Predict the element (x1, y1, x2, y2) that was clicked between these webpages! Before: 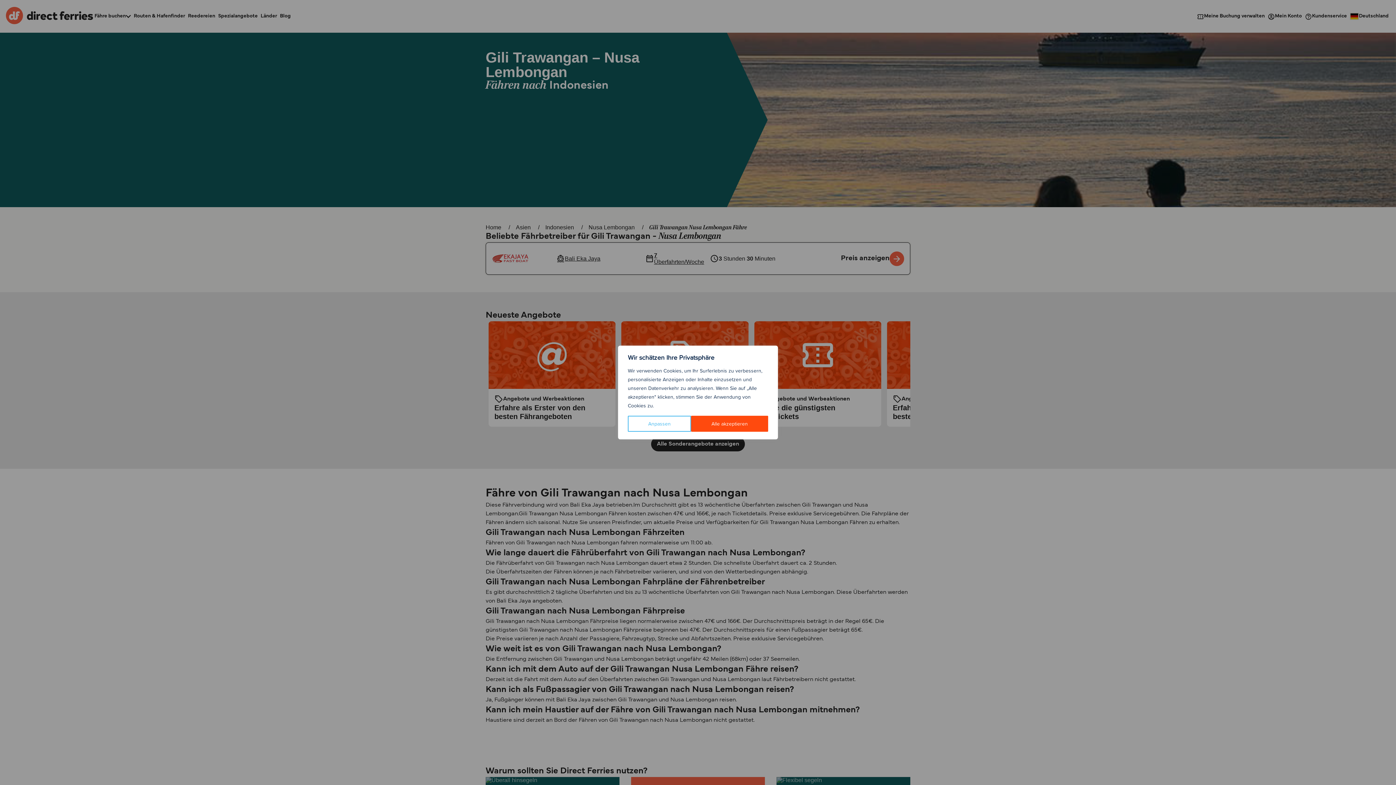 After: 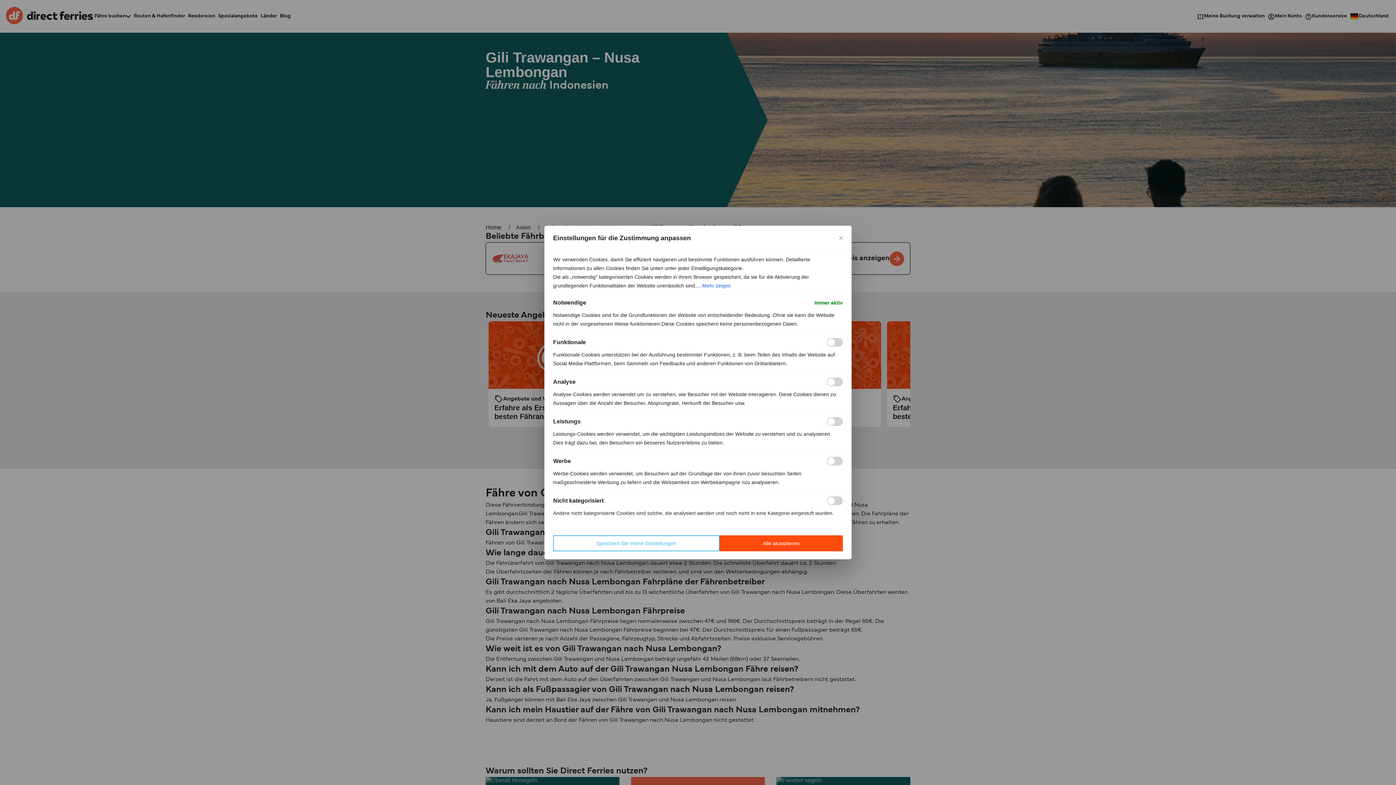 Action: bbox: (628, 416, 691, 432) label: Anpassen